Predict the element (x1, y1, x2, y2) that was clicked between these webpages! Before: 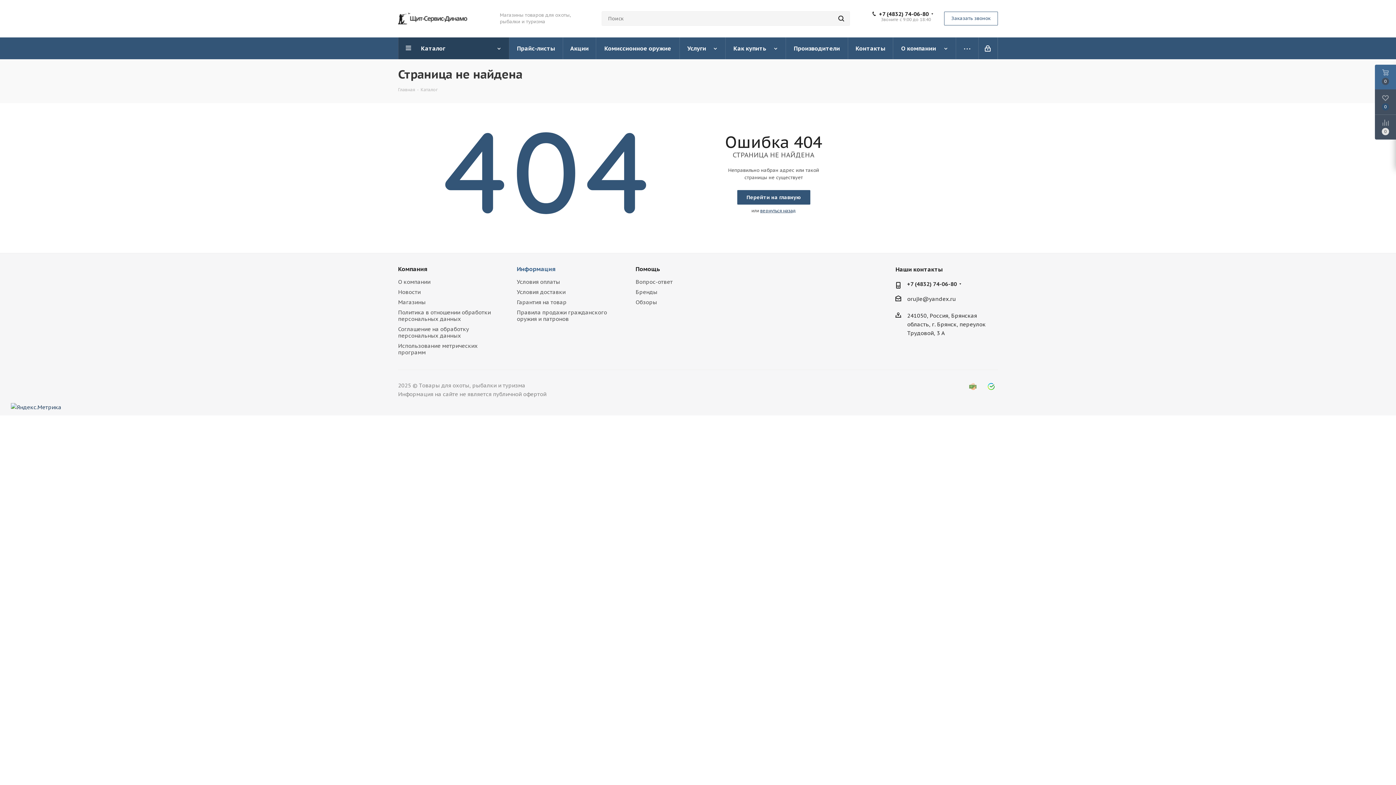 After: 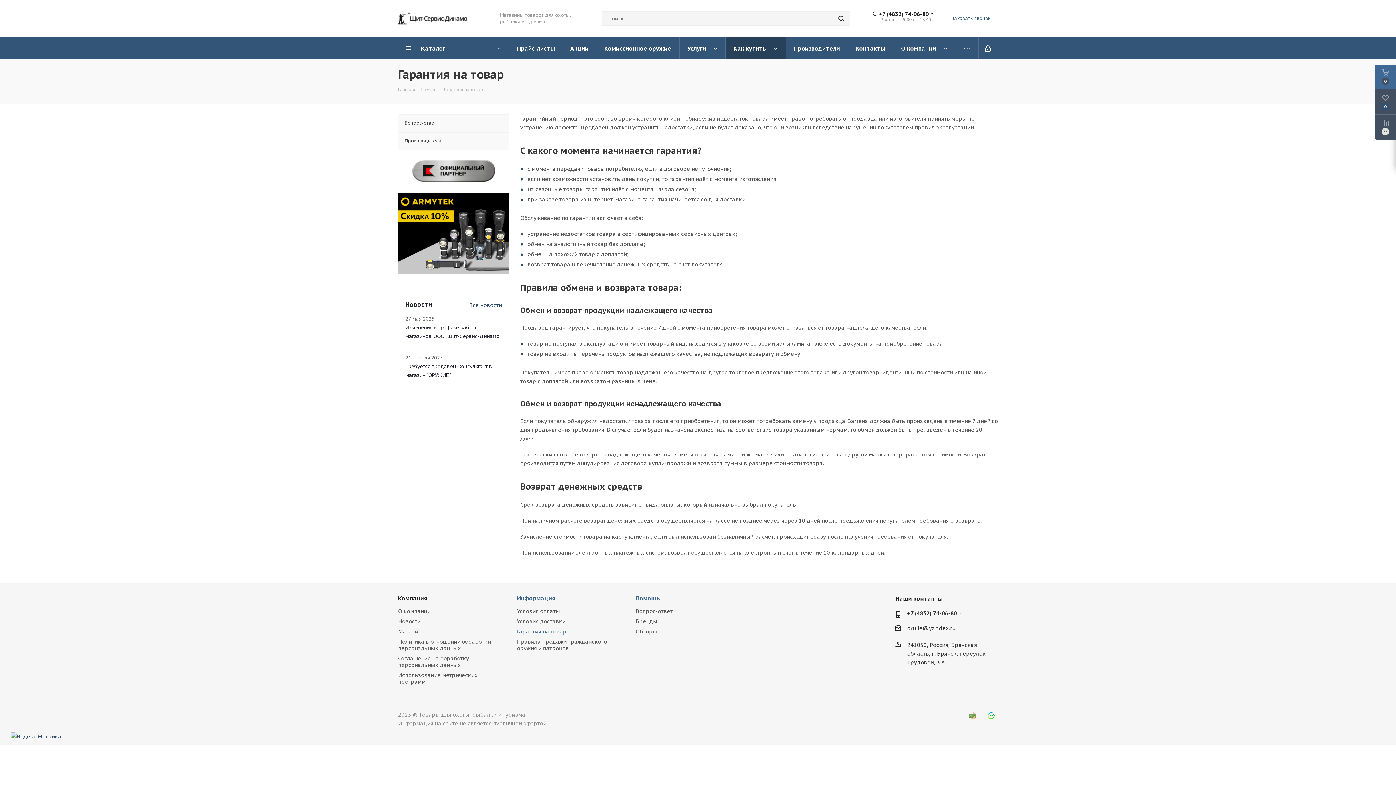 Action: bbox: (516, 298, 566, 305) label: Гарантия на товар